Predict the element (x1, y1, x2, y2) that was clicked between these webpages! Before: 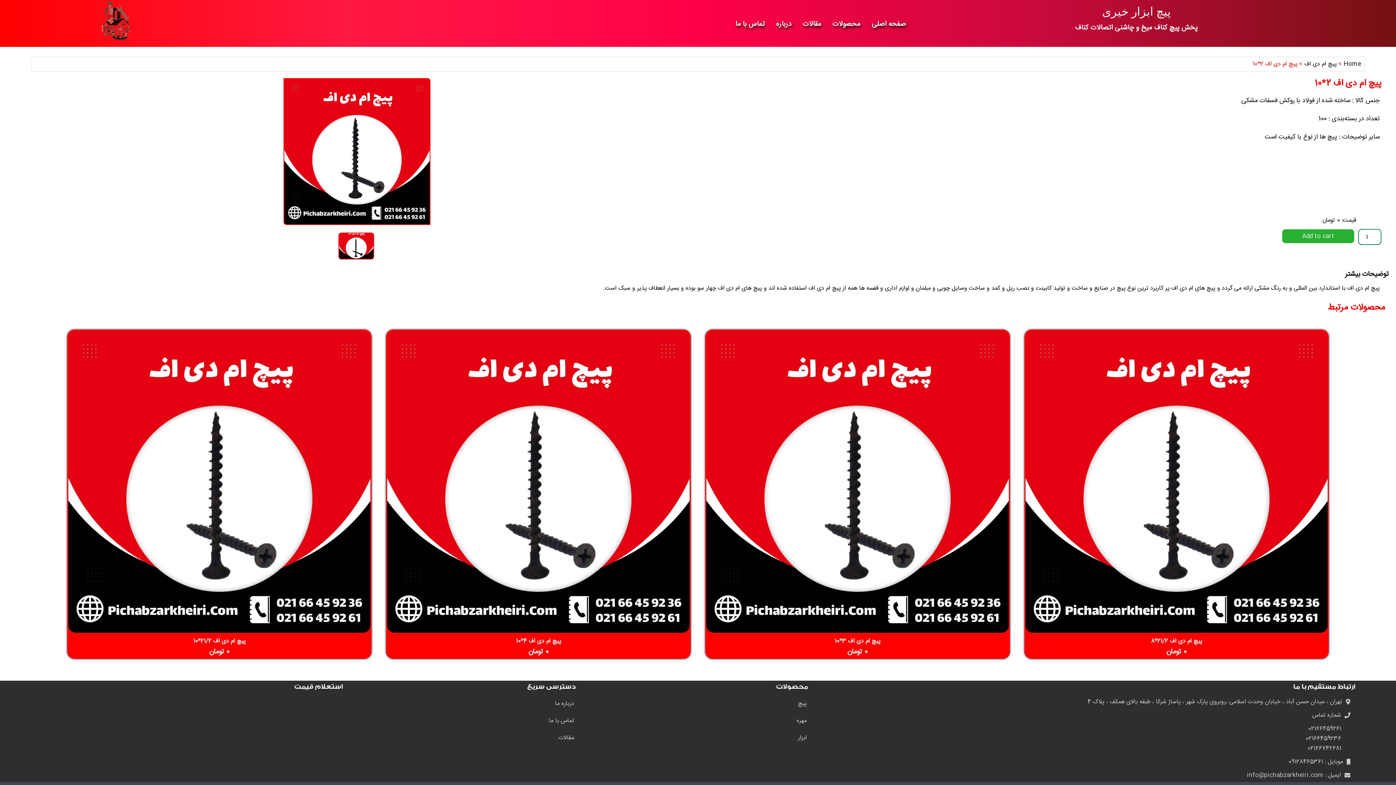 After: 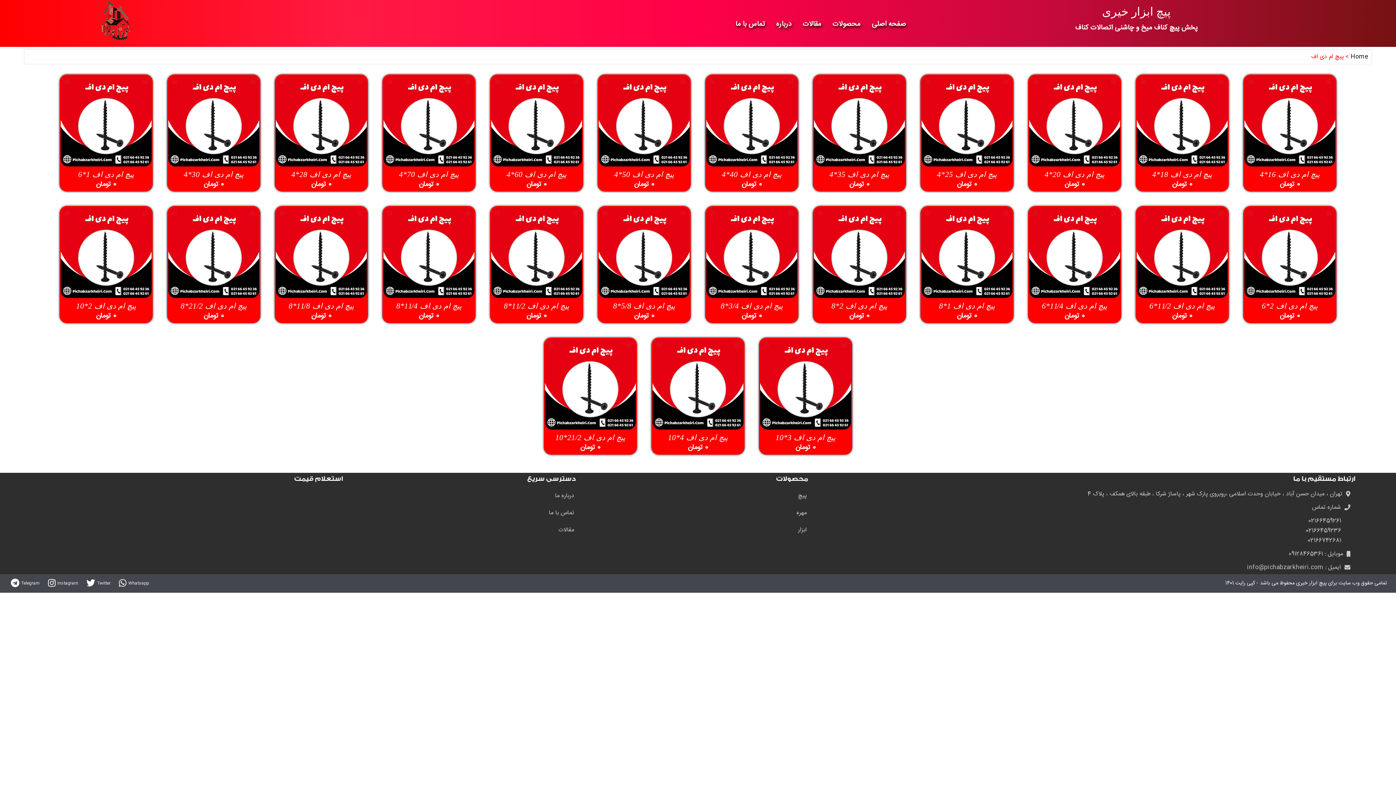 Action: bbox: (1304, 59, 1337, 69) label: پیچ ام دی اف